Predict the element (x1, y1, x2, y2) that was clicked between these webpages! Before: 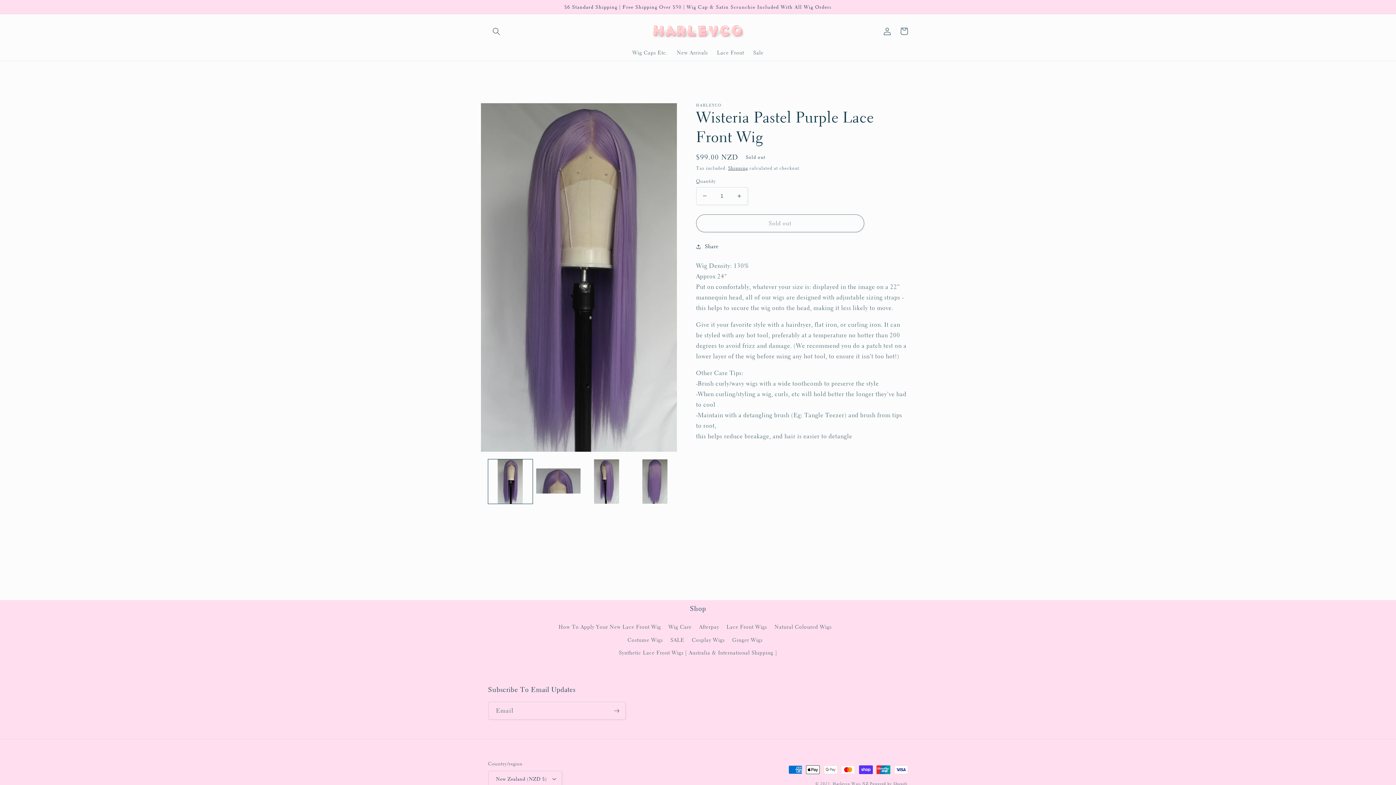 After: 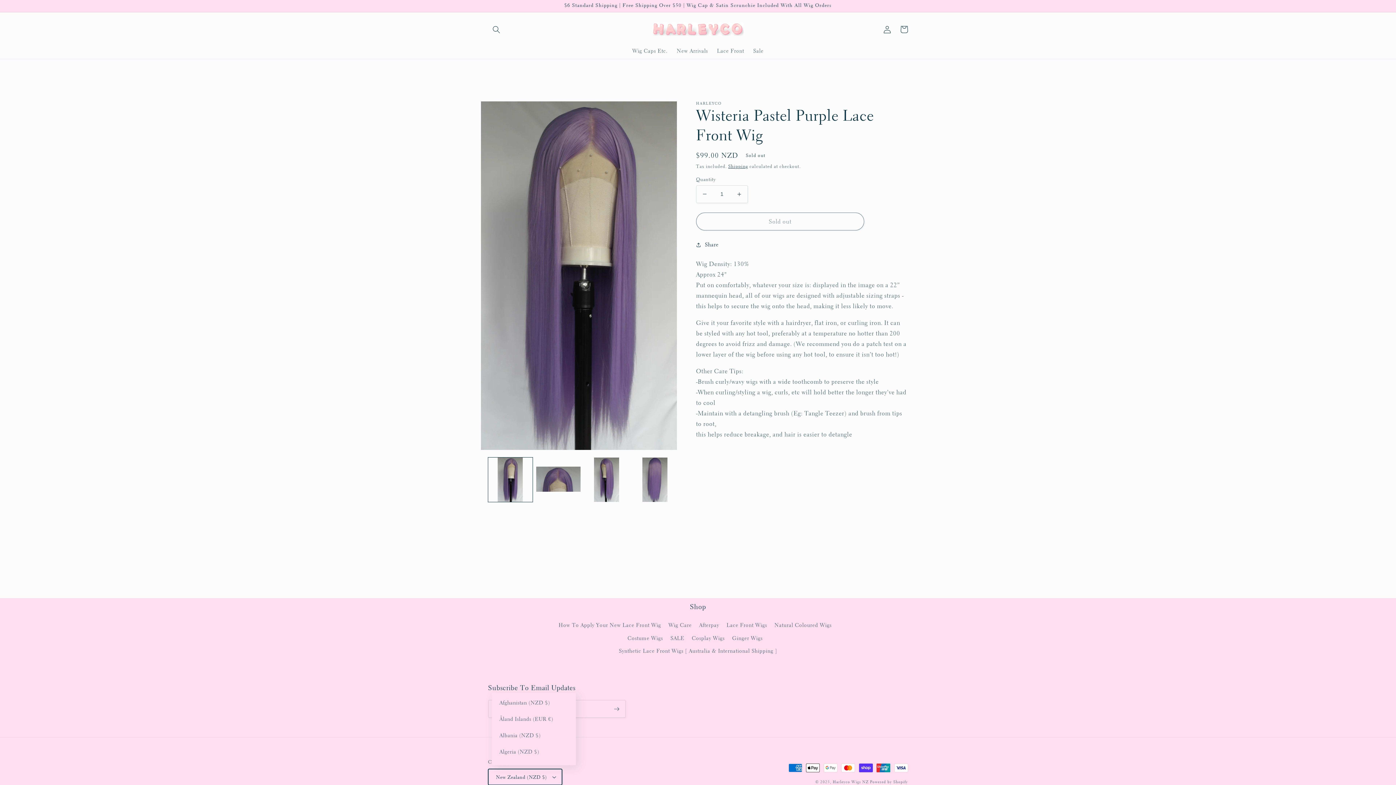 Action: label: New Zealand (NZD $) bbox: (488, 771, 562, 787)